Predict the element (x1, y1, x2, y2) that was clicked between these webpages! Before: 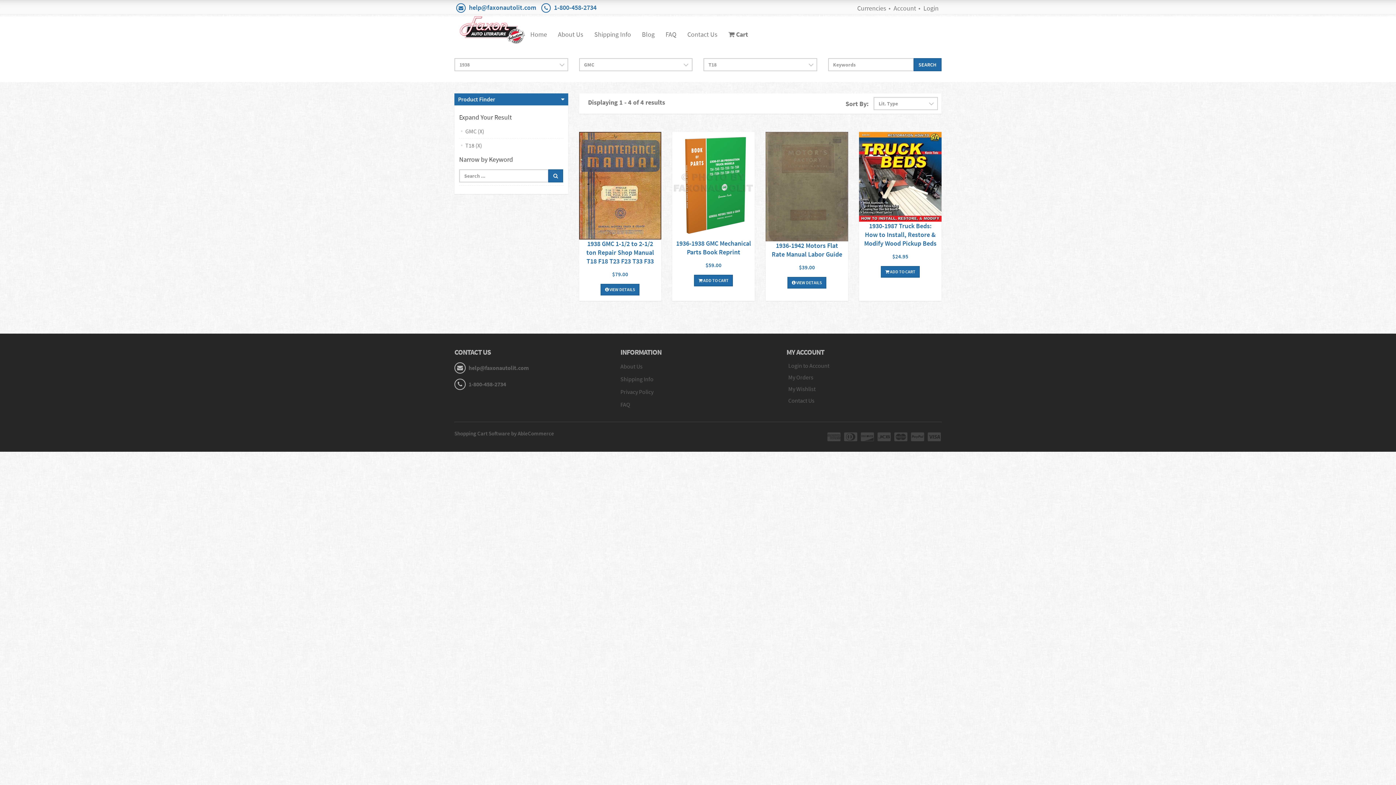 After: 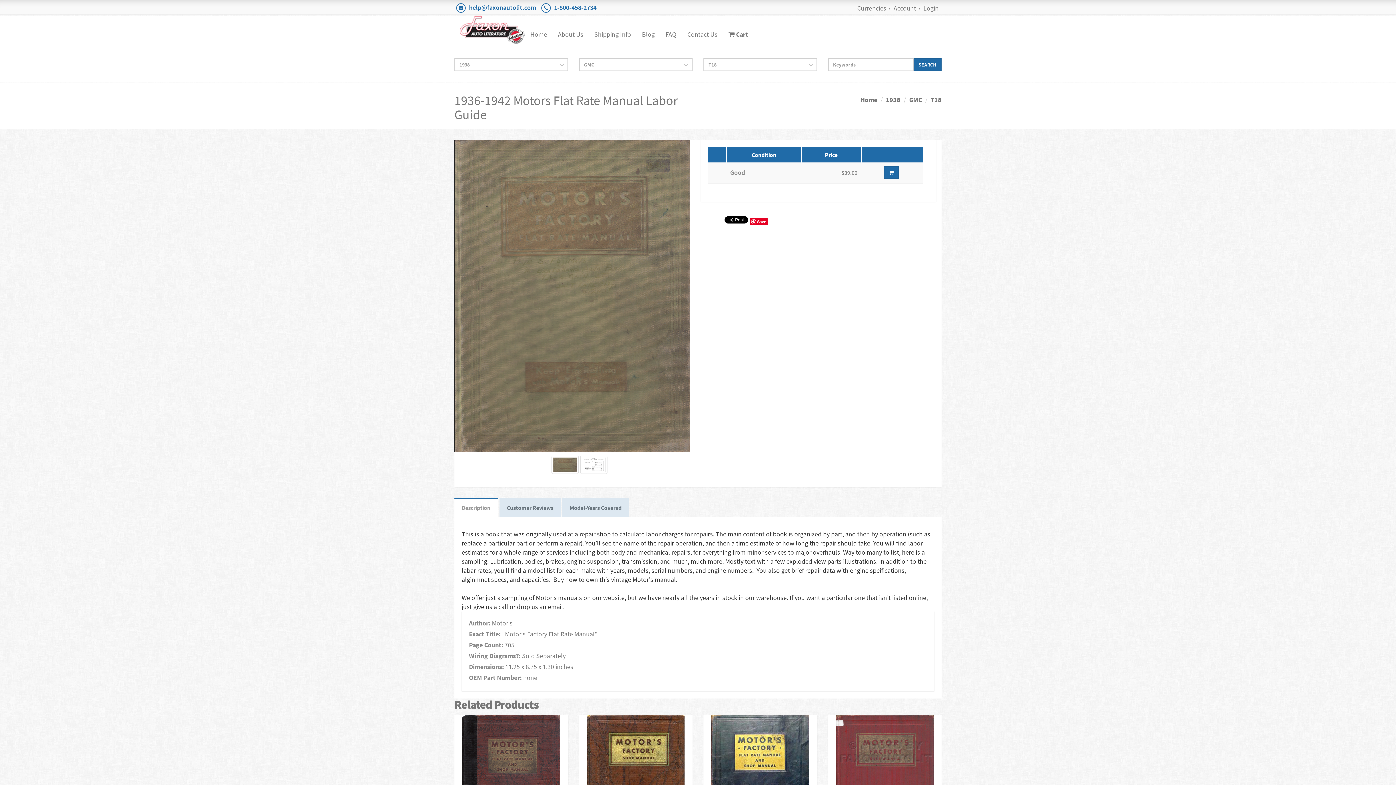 Action: bbox: (771, 241, 842, 258) label: 1936-1942 Motors Flat Rate Manual Labor Guide